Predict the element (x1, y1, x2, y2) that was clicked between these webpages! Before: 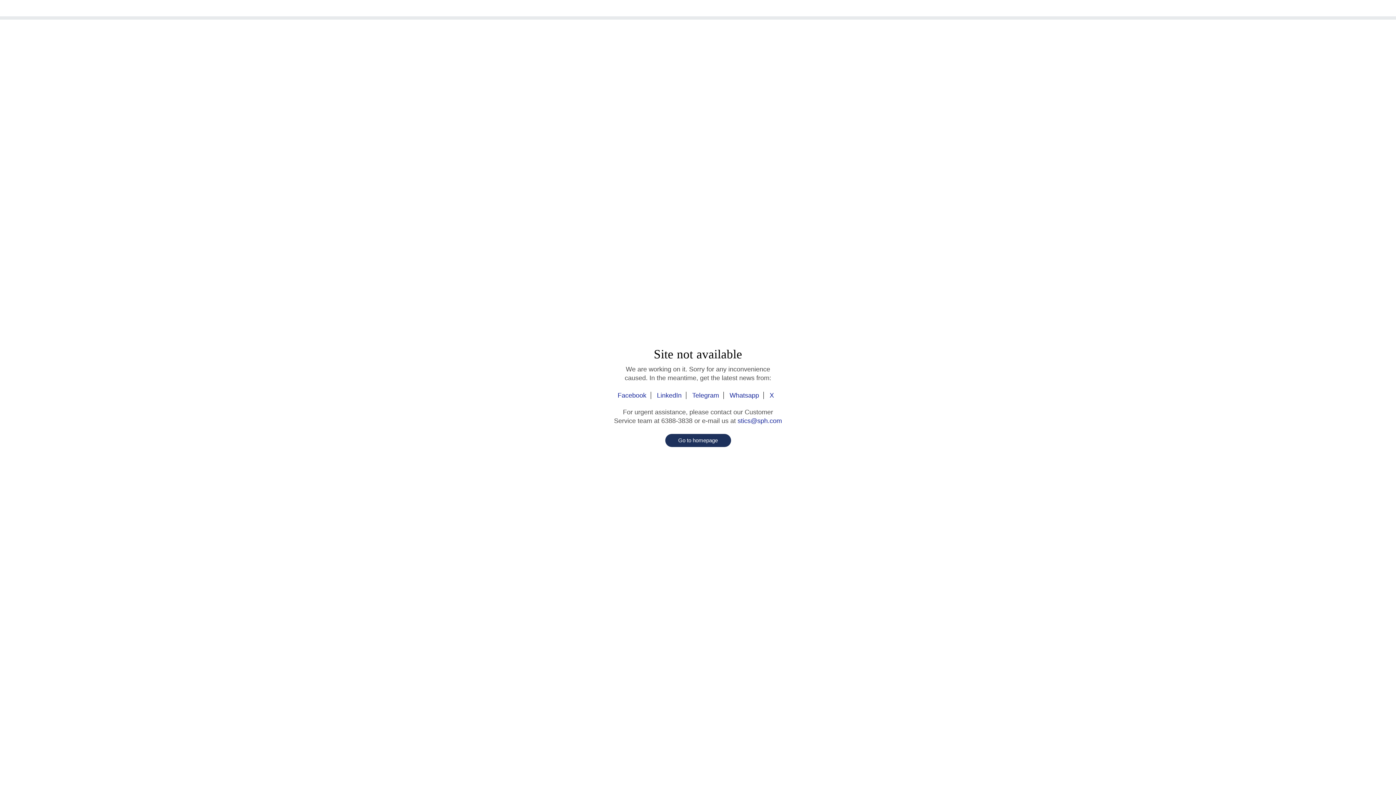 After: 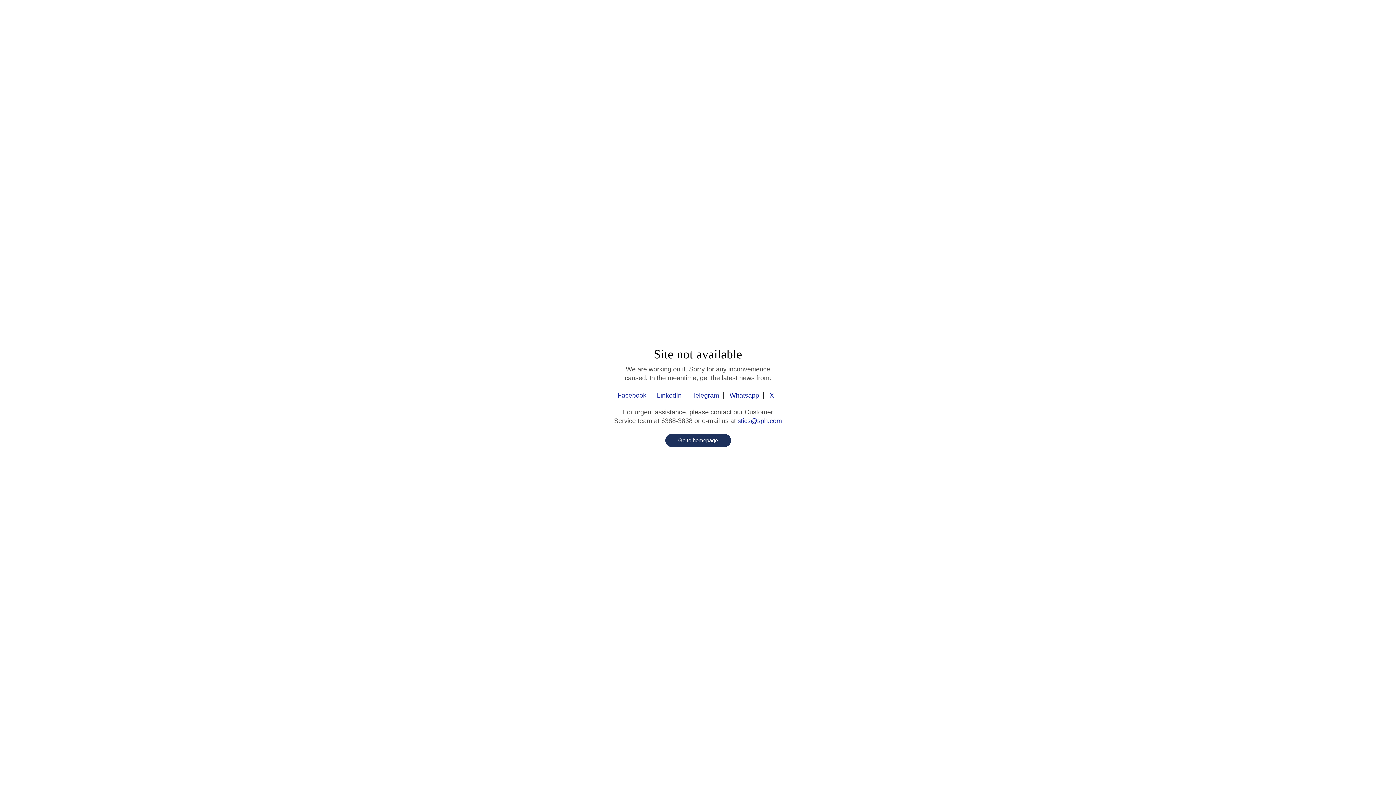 Action: bbox: (688, 392, 724, 399) label: Telegram